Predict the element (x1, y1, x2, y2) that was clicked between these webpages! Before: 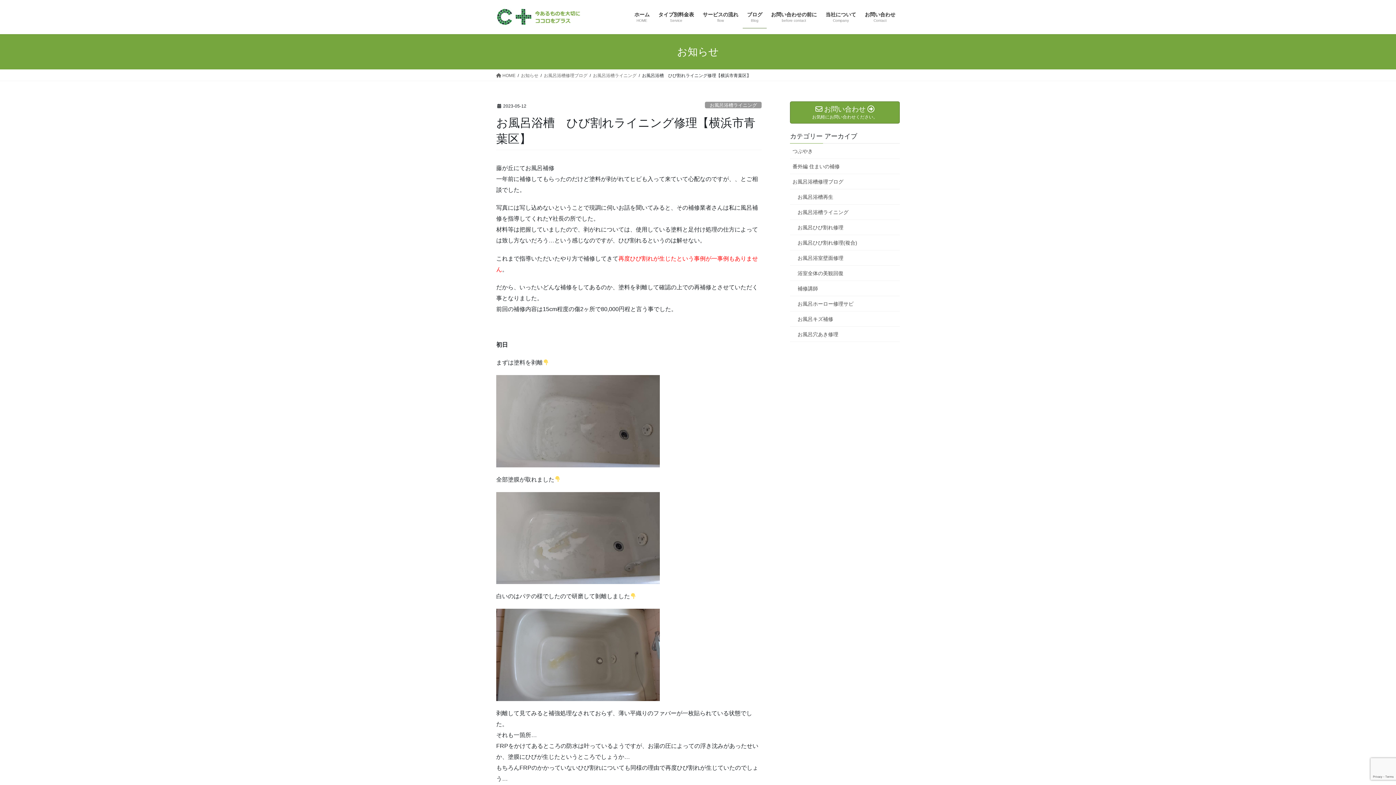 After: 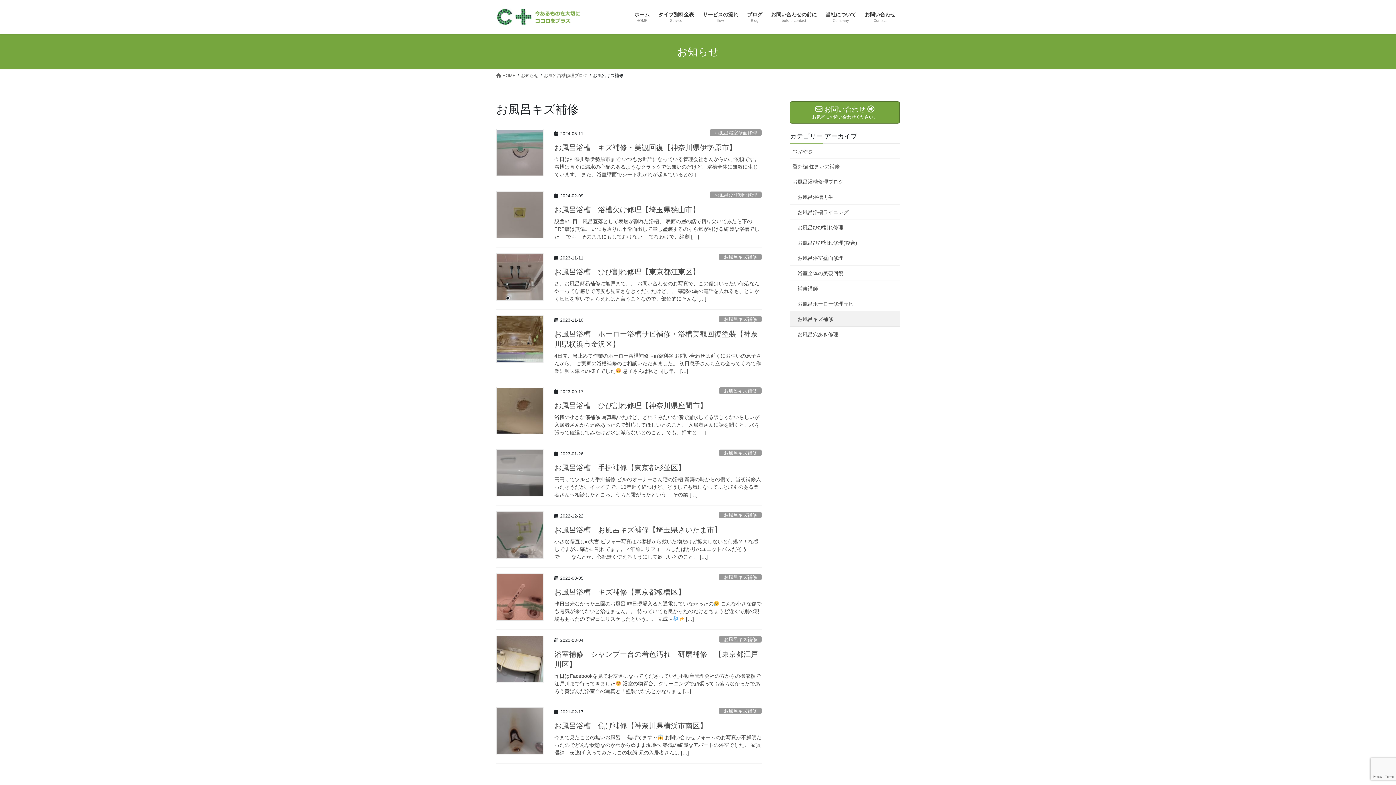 Action: bbox: (790, 311, 900, 326) label: お風呂キズ補修